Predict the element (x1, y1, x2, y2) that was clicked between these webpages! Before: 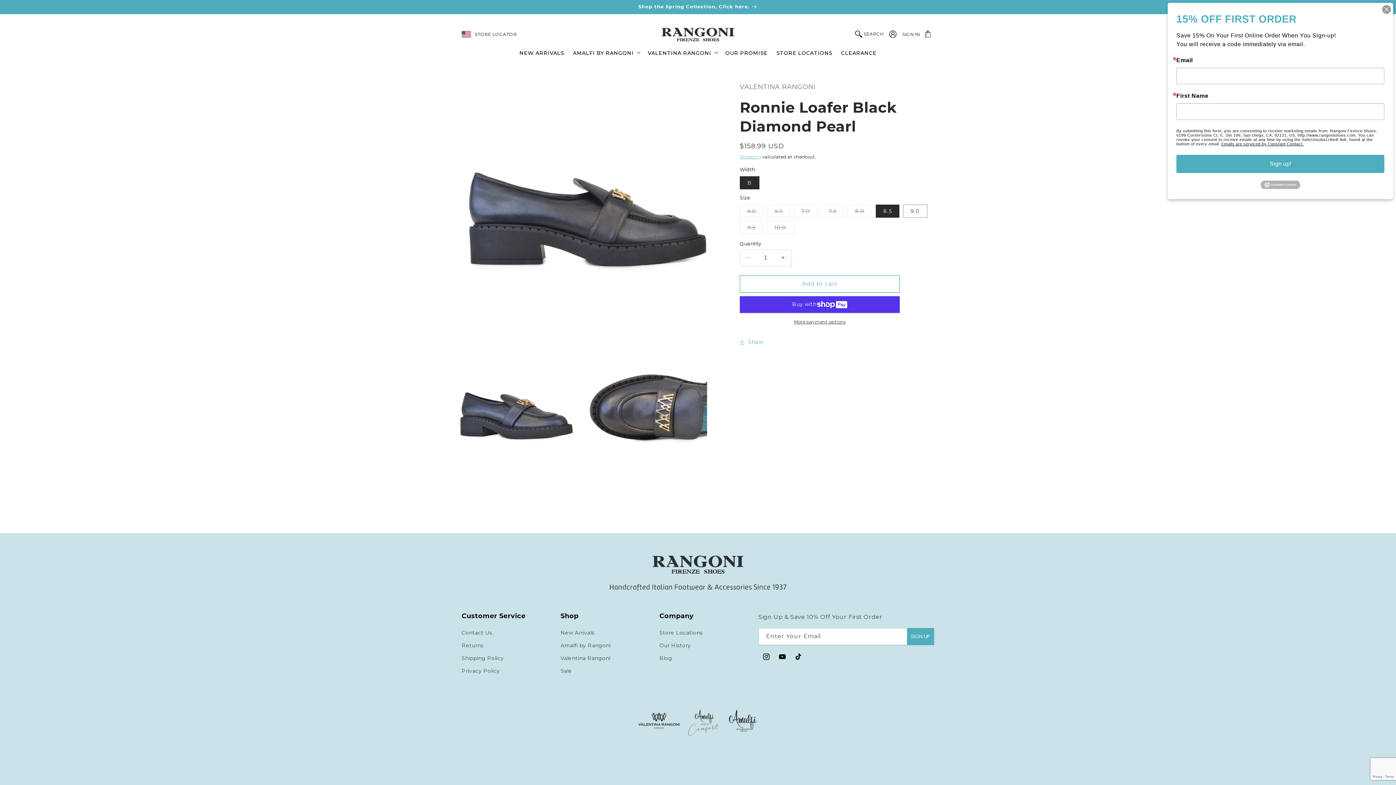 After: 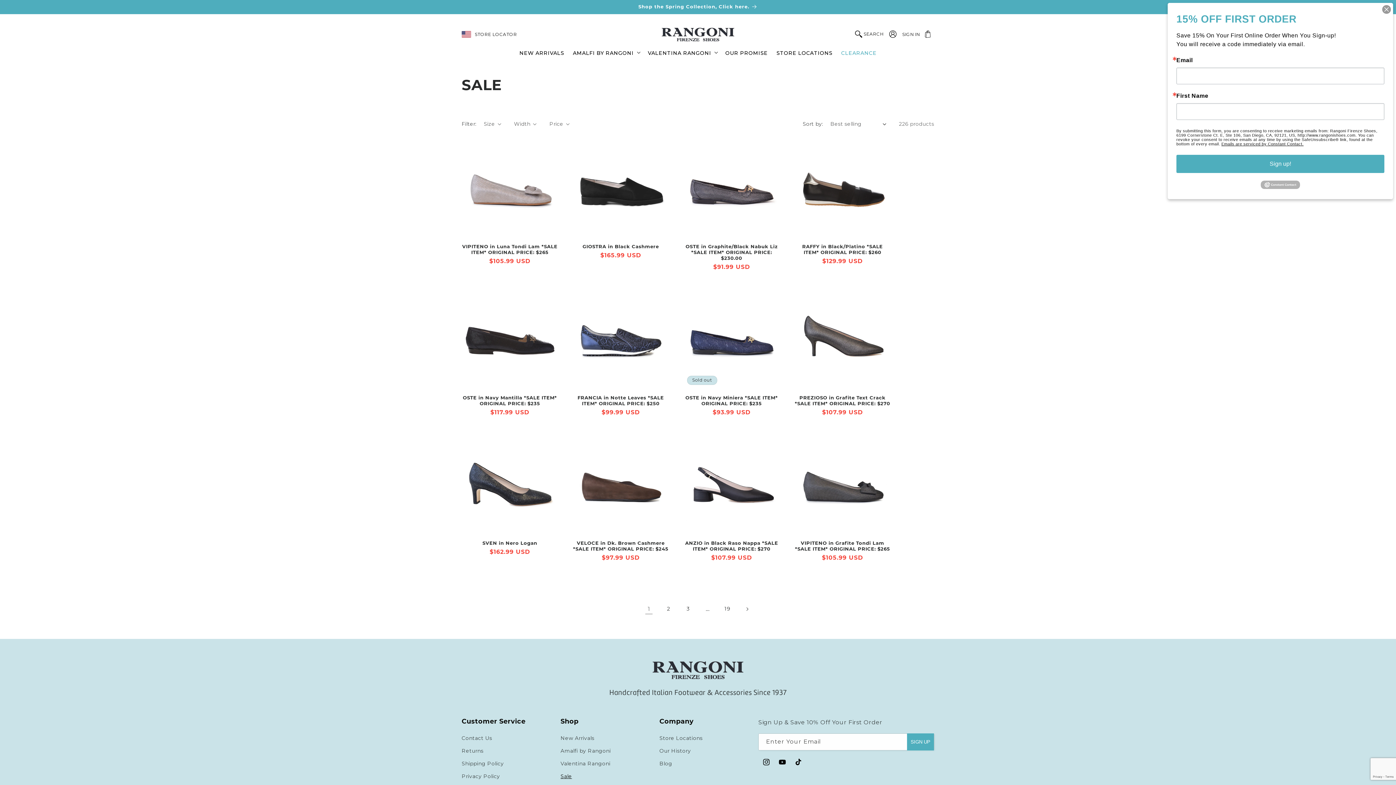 Action: label: Sale bbox: (560, 664, 572, 677)